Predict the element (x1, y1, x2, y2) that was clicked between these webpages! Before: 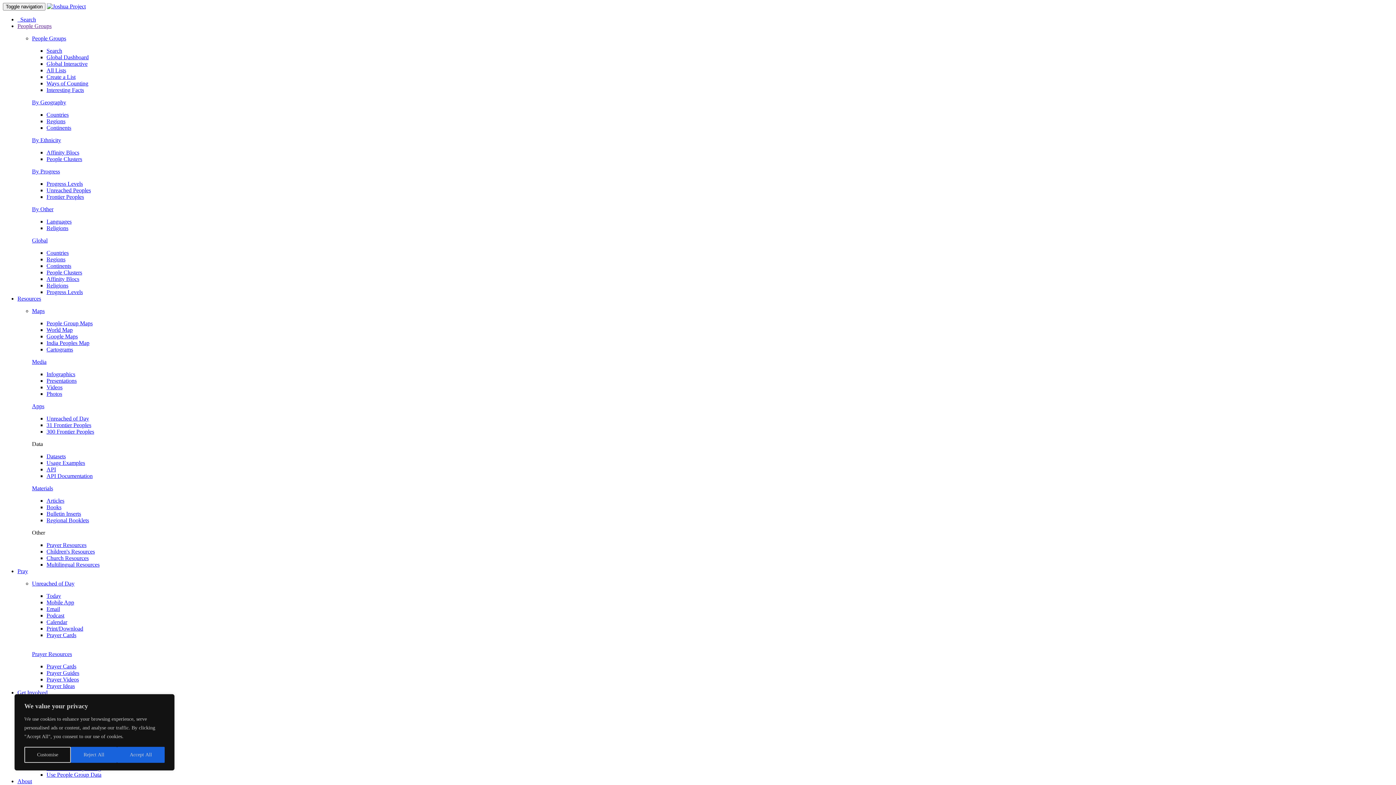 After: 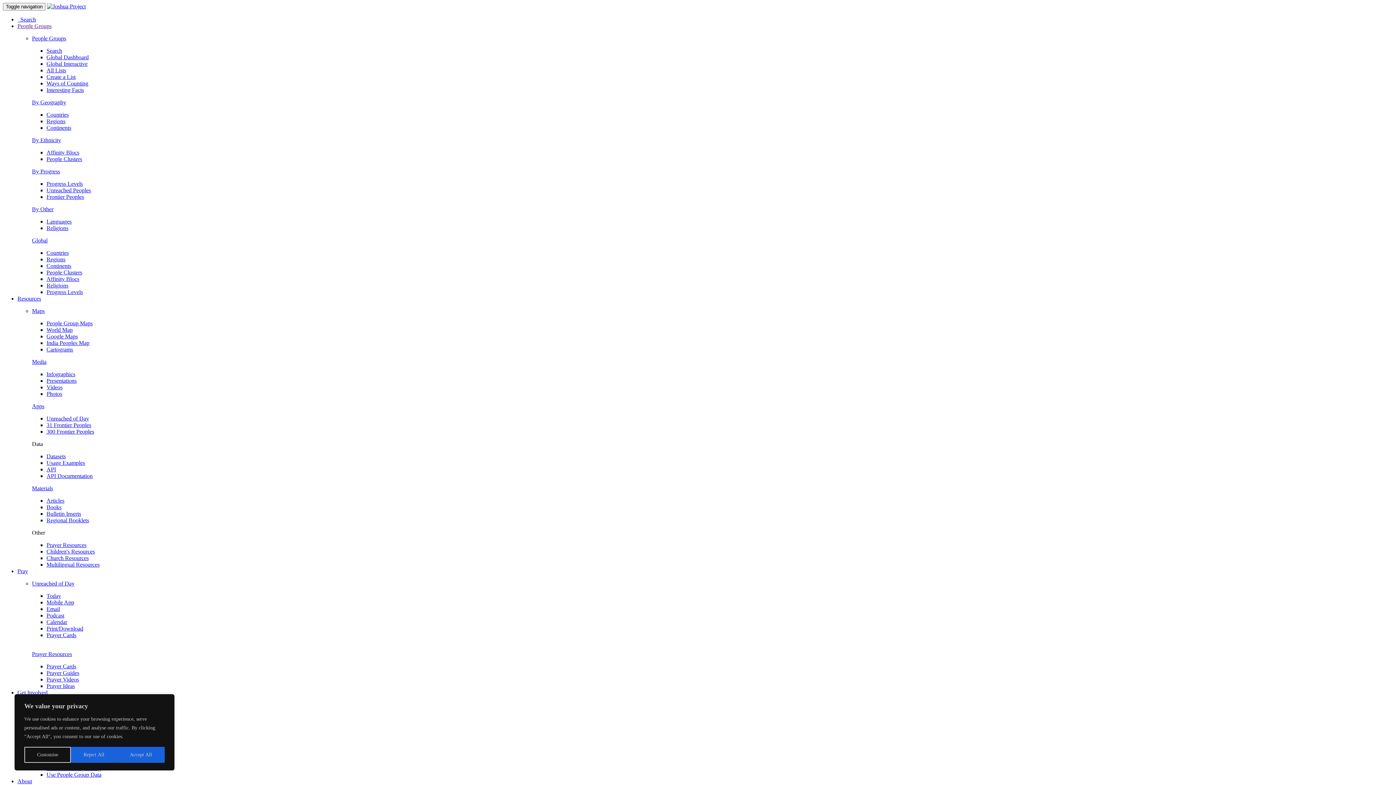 Action: label: Progress Levels bbox: (46, 180, 82, 186)